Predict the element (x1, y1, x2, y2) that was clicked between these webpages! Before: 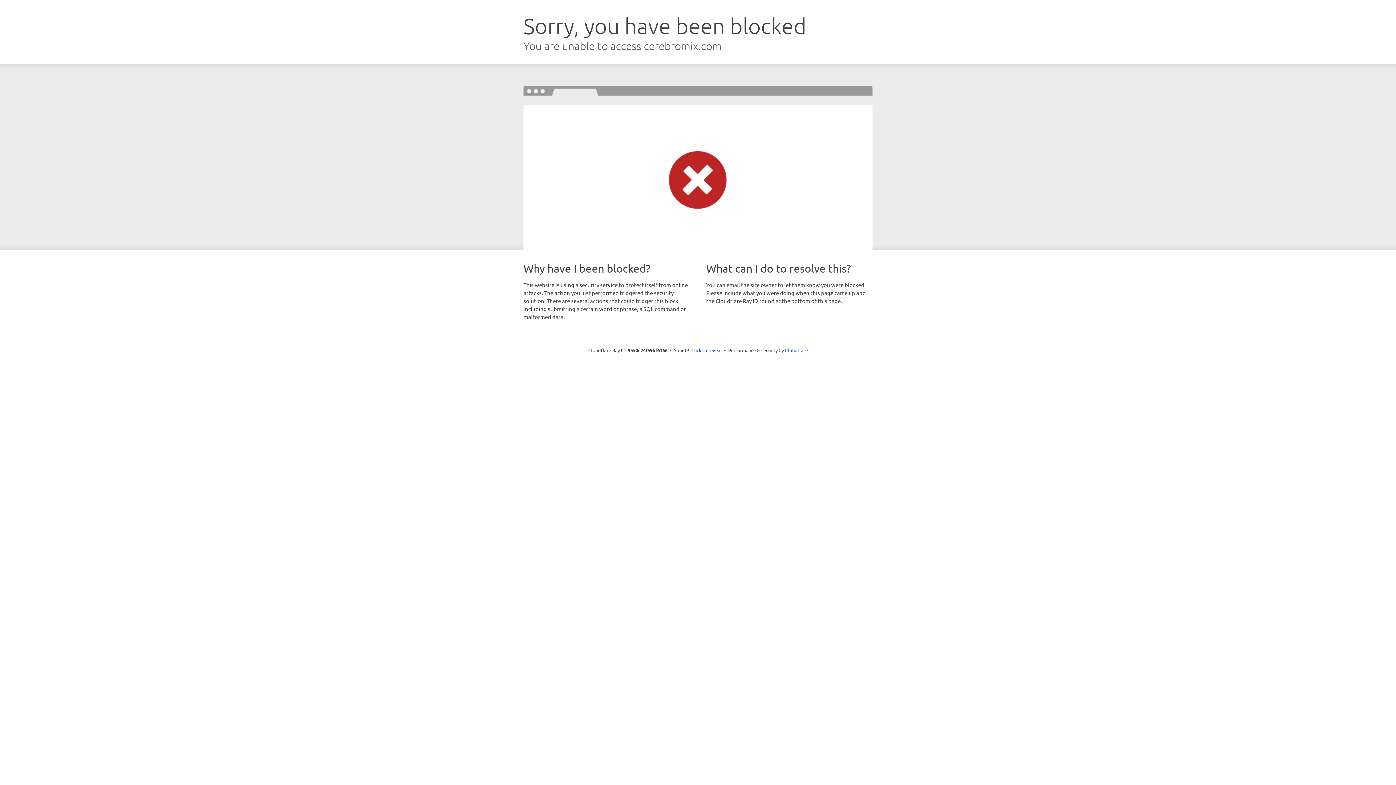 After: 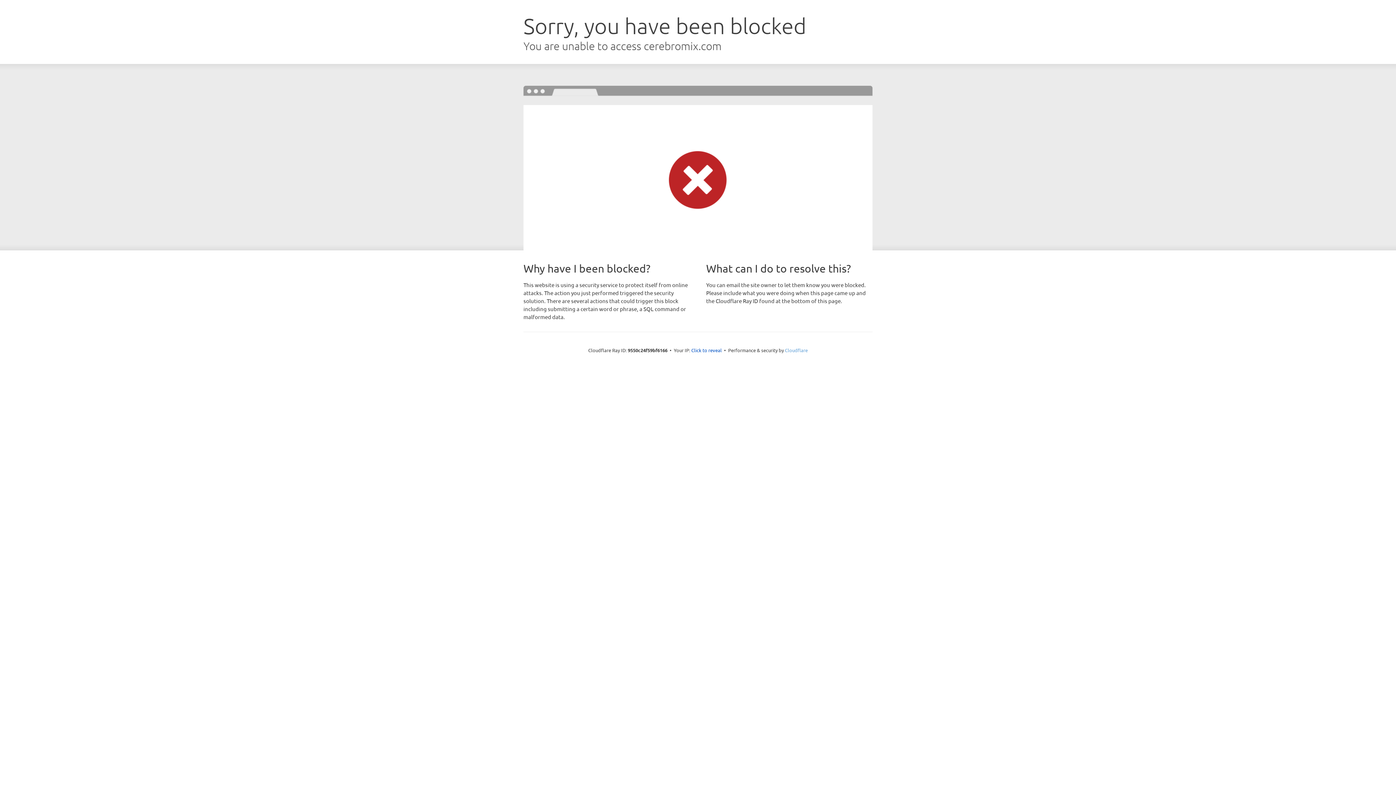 Action: bbox: (785, 347, 808, 353) label: Cloudflare